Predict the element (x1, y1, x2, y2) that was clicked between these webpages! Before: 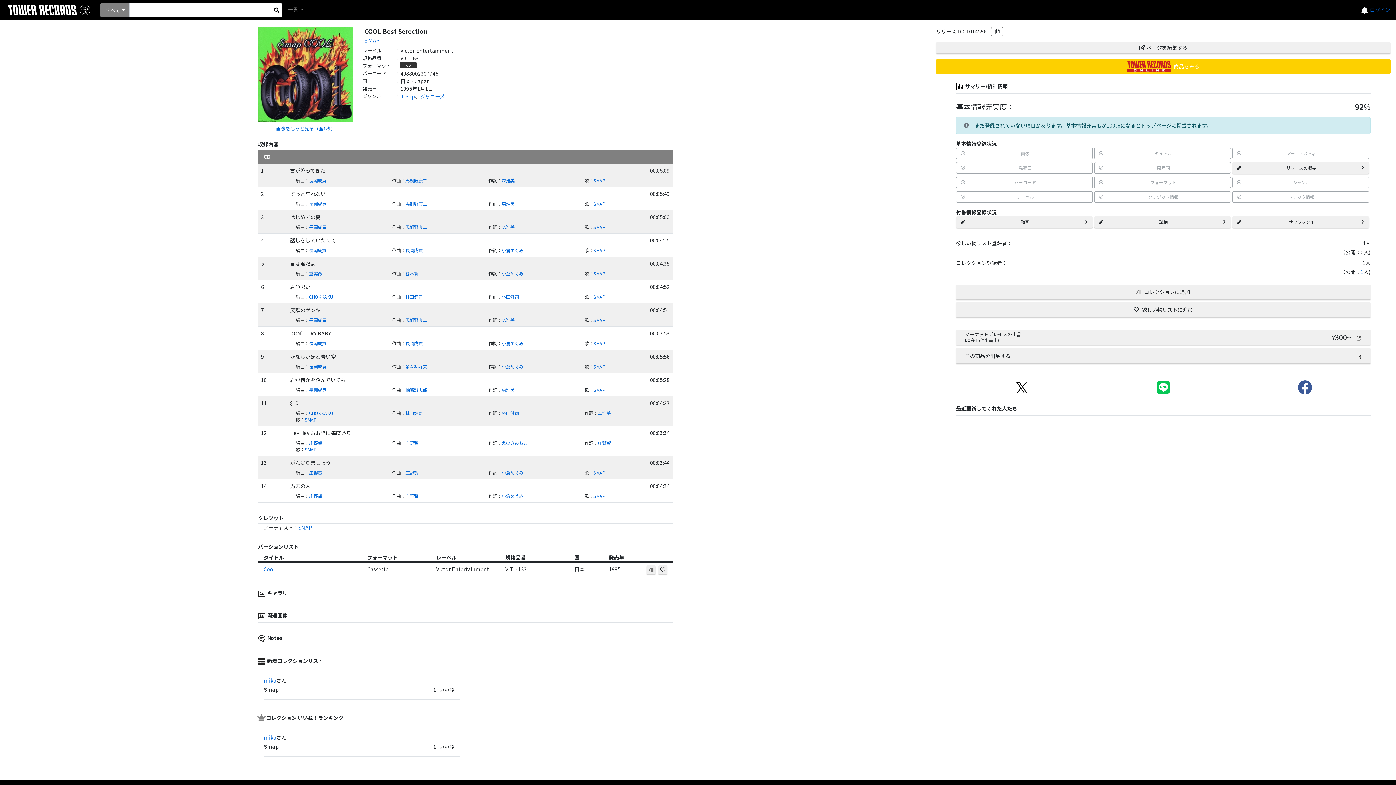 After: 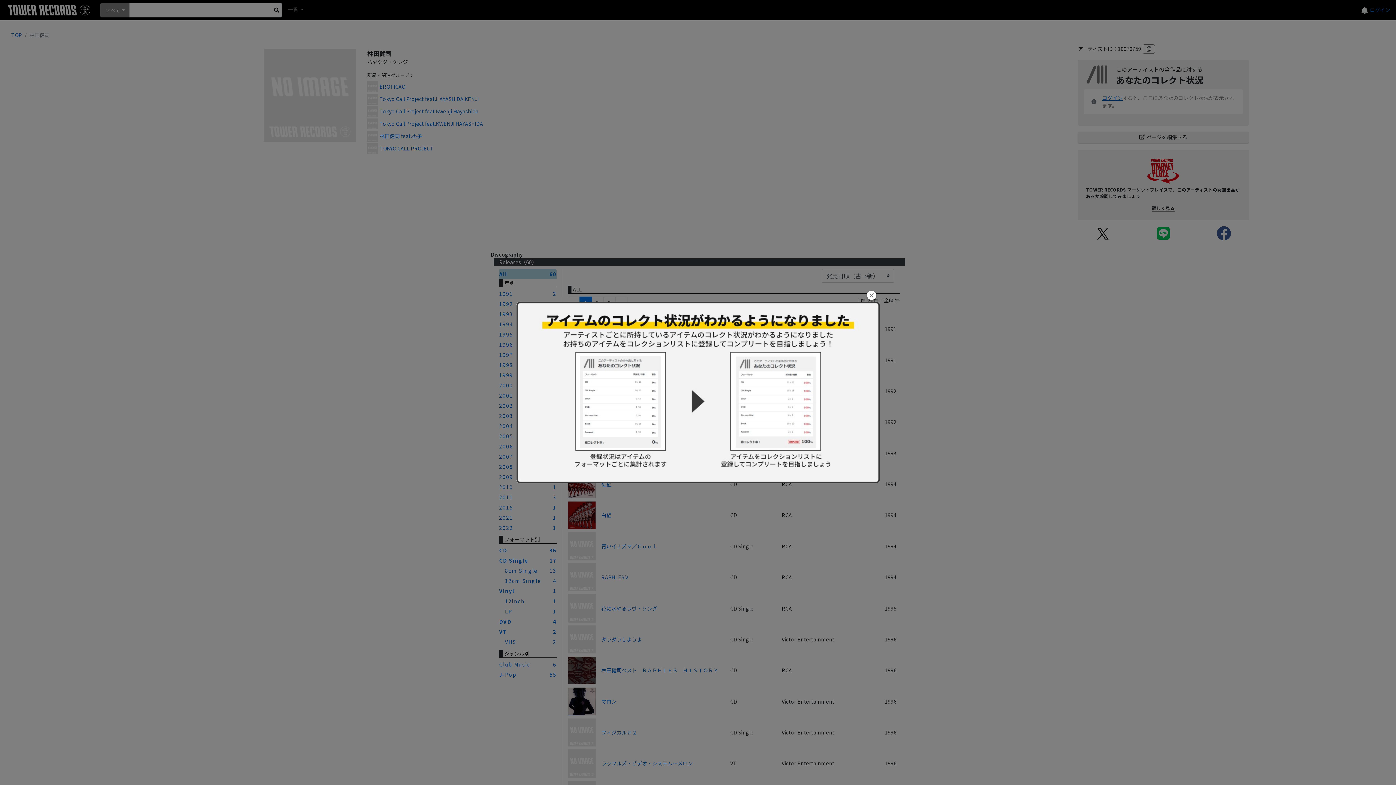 Action: label: 林田健司 bbox: (405, 293, 422, 300)